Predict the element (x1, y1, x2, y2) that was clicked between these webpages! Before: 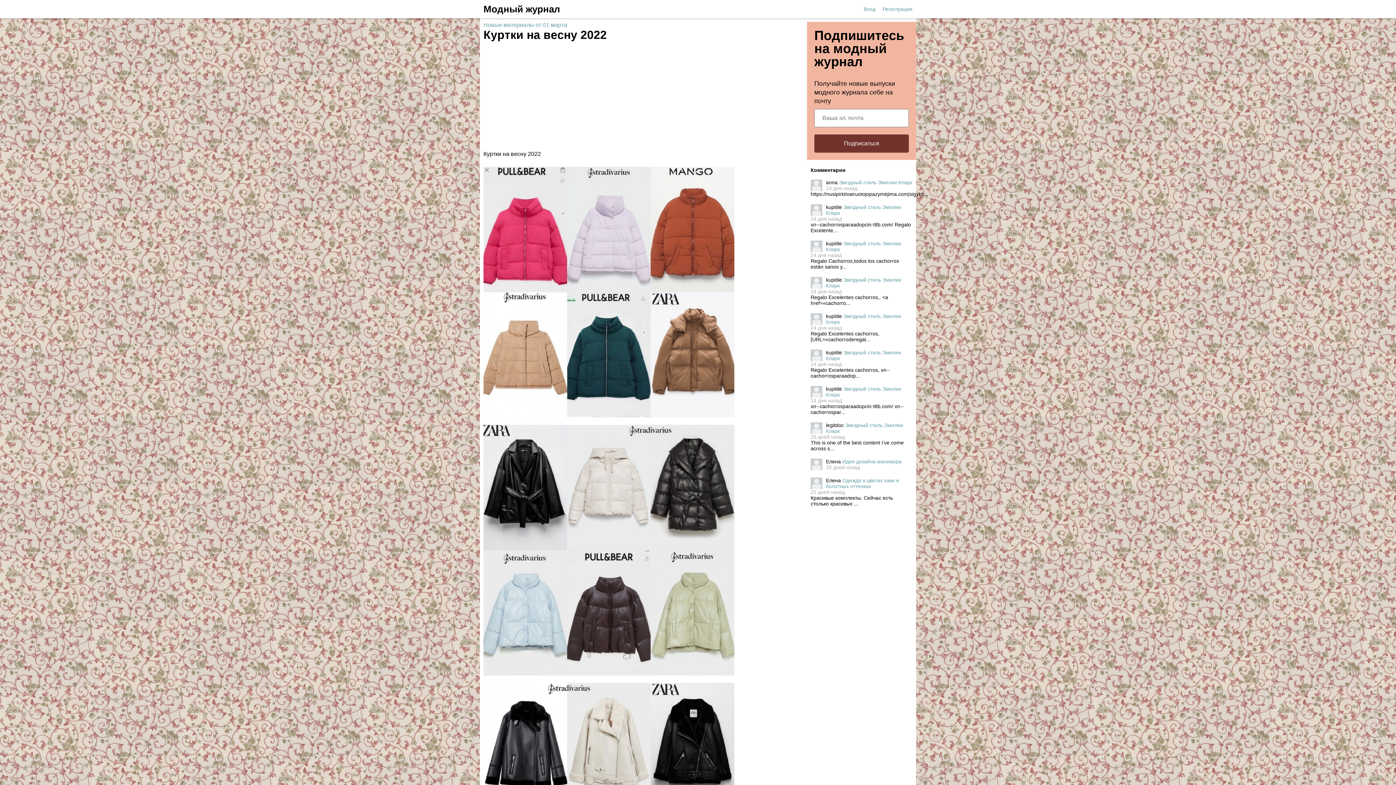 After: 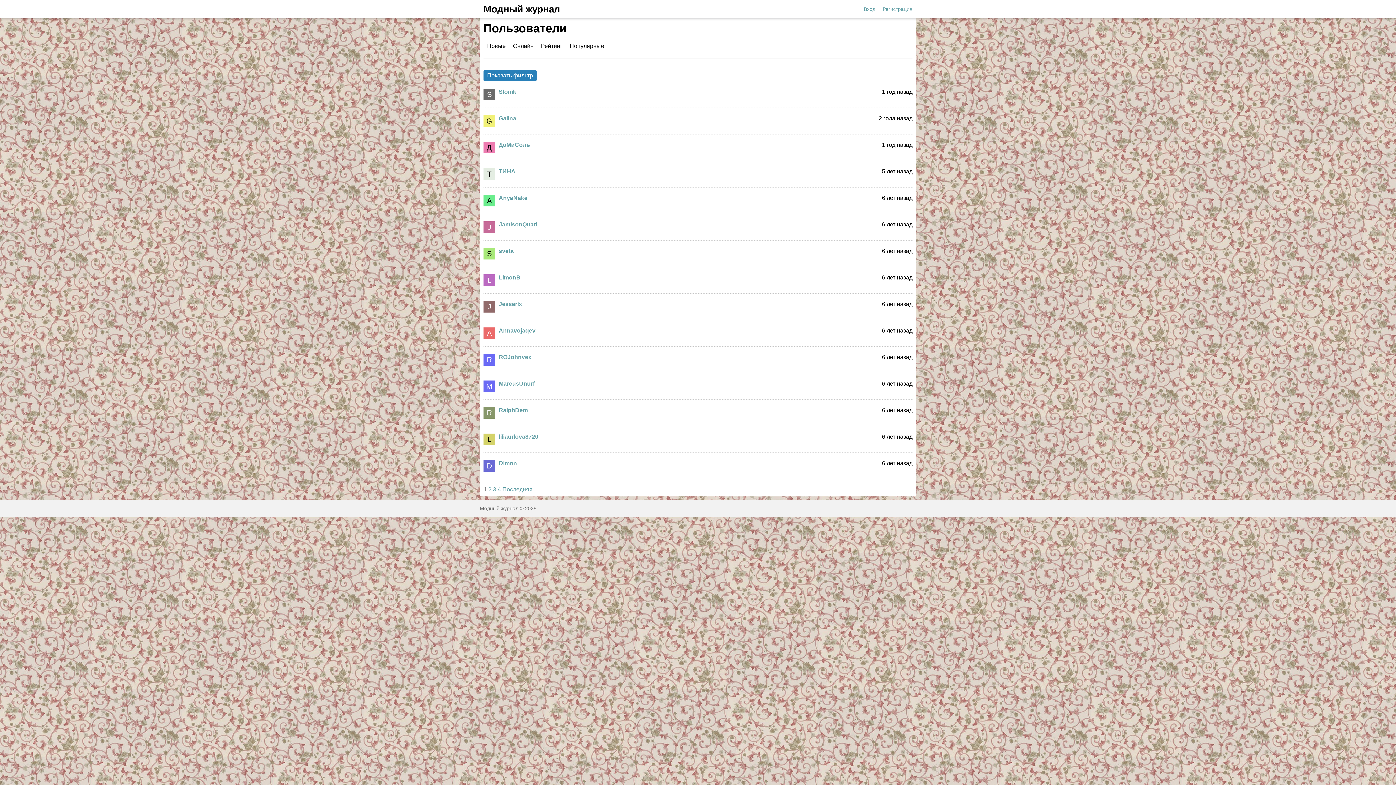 Action: bbox: (810, 459, 822, 470)